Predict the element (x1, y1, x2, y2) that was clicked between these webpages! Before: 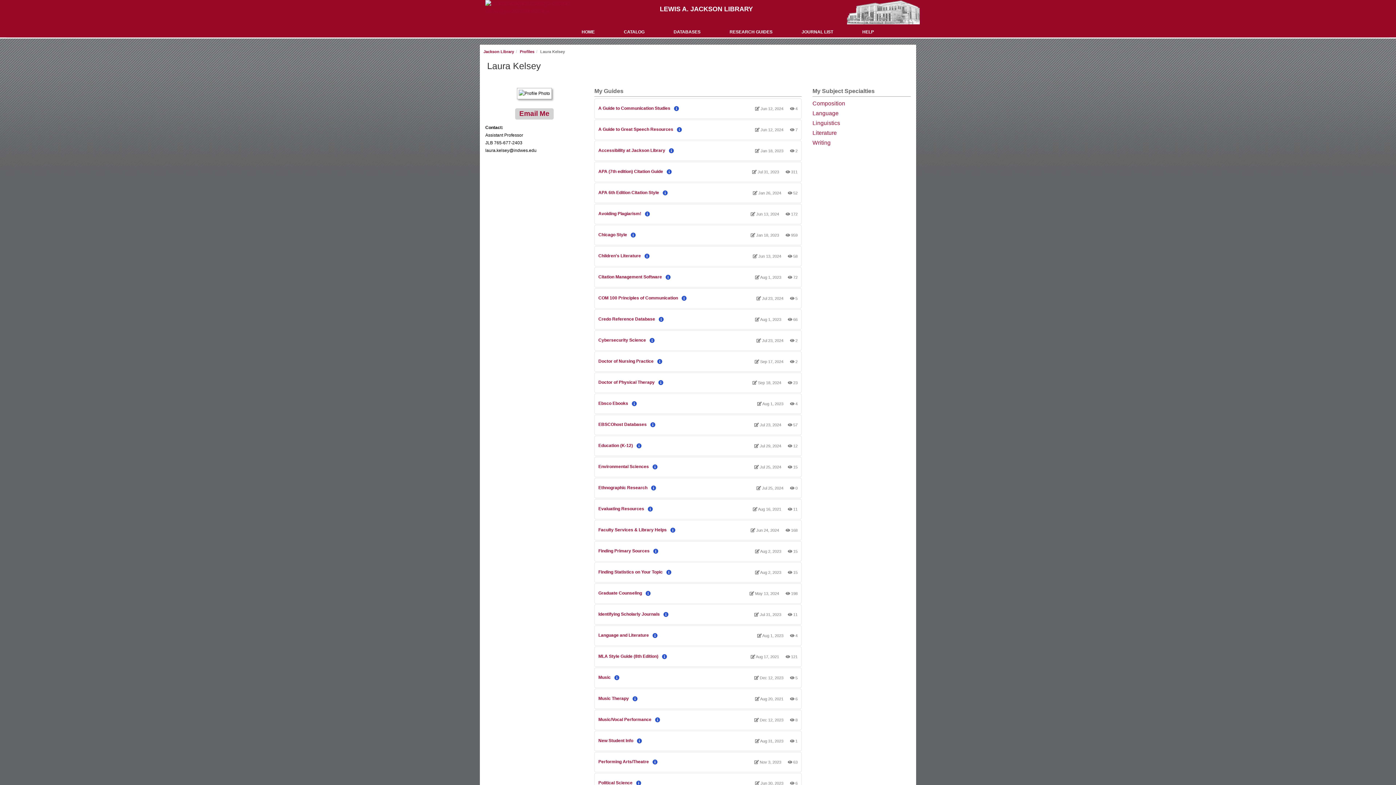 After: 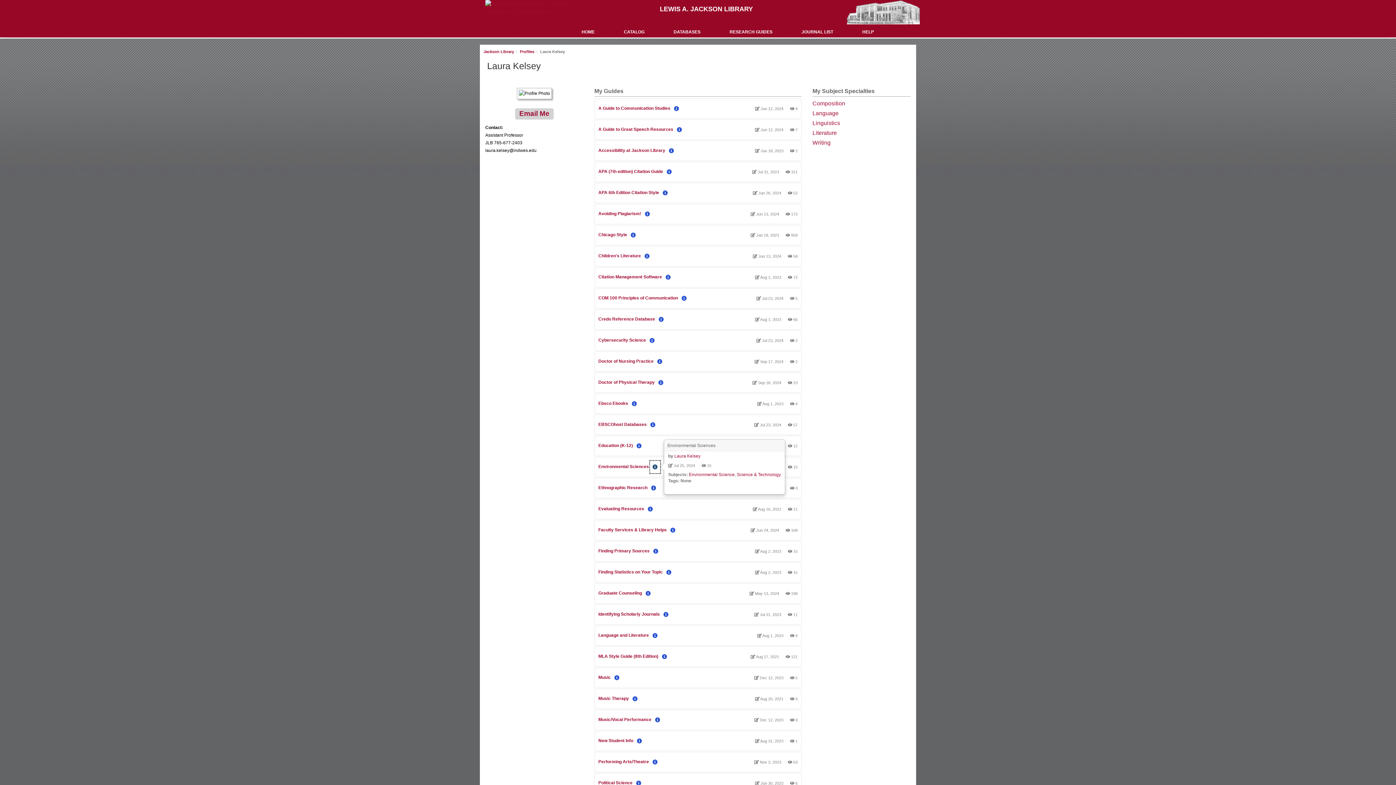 Action: label: View Guide Info bbox: (650, 461, 660, 473)